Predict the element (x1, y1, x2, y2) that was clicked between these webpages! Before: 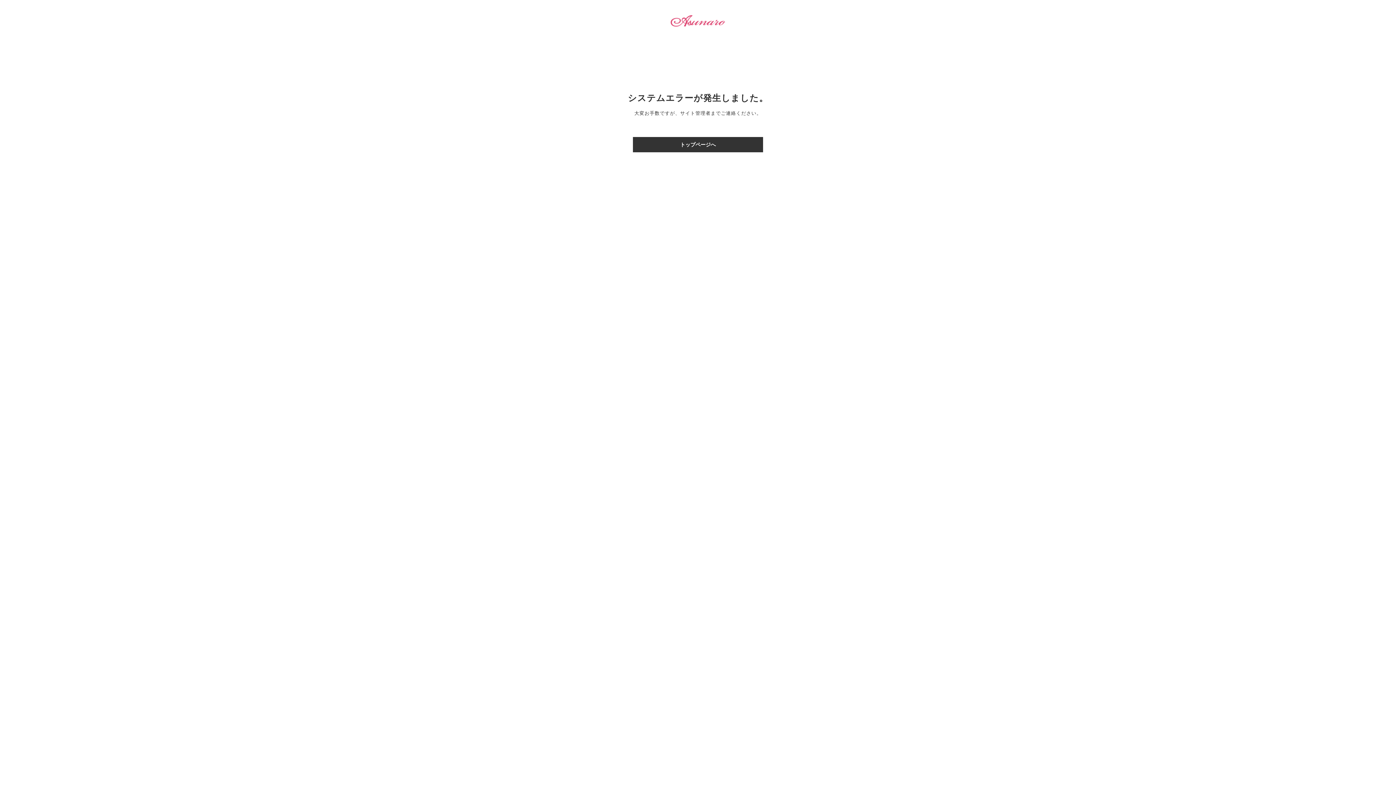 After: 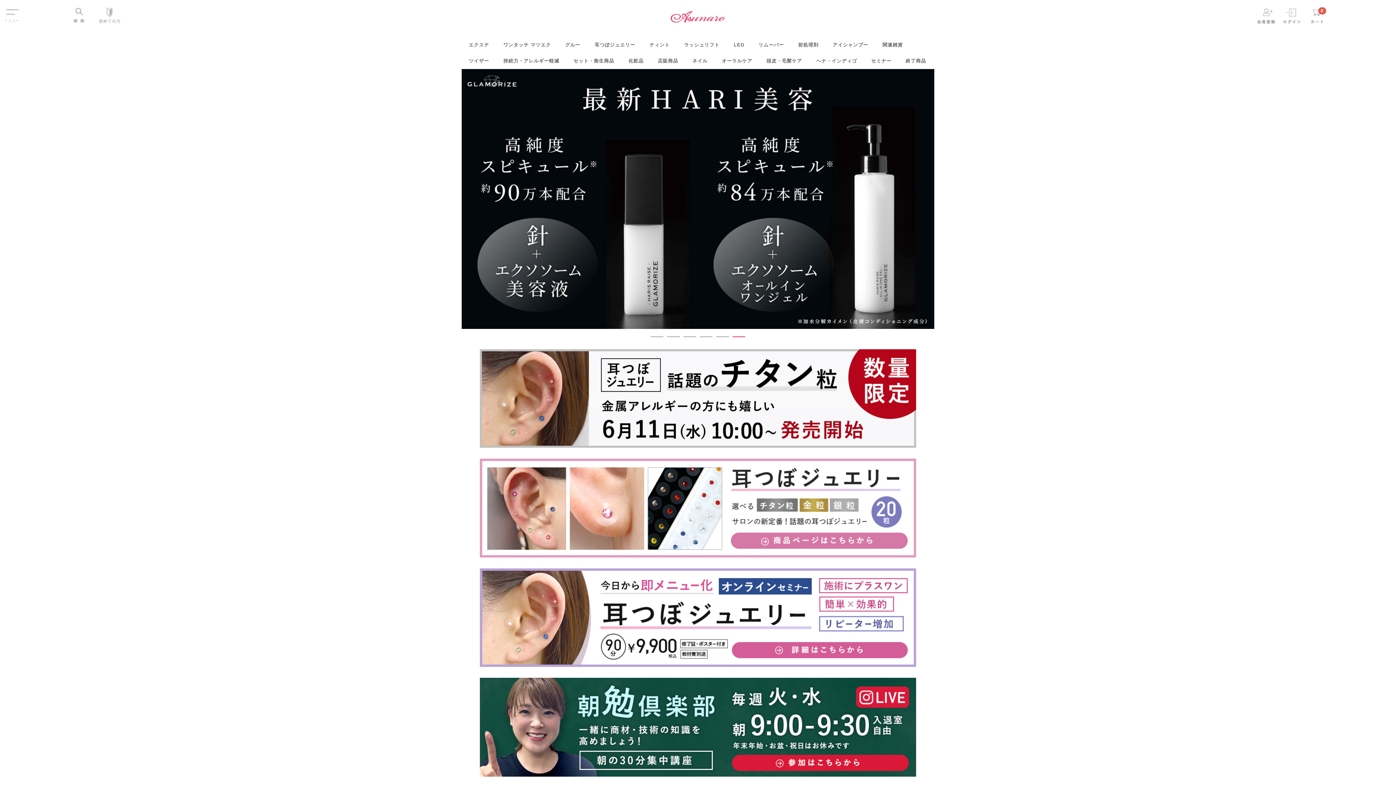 Action: label: トップページへ bbox: (633, 137, 763, 152)